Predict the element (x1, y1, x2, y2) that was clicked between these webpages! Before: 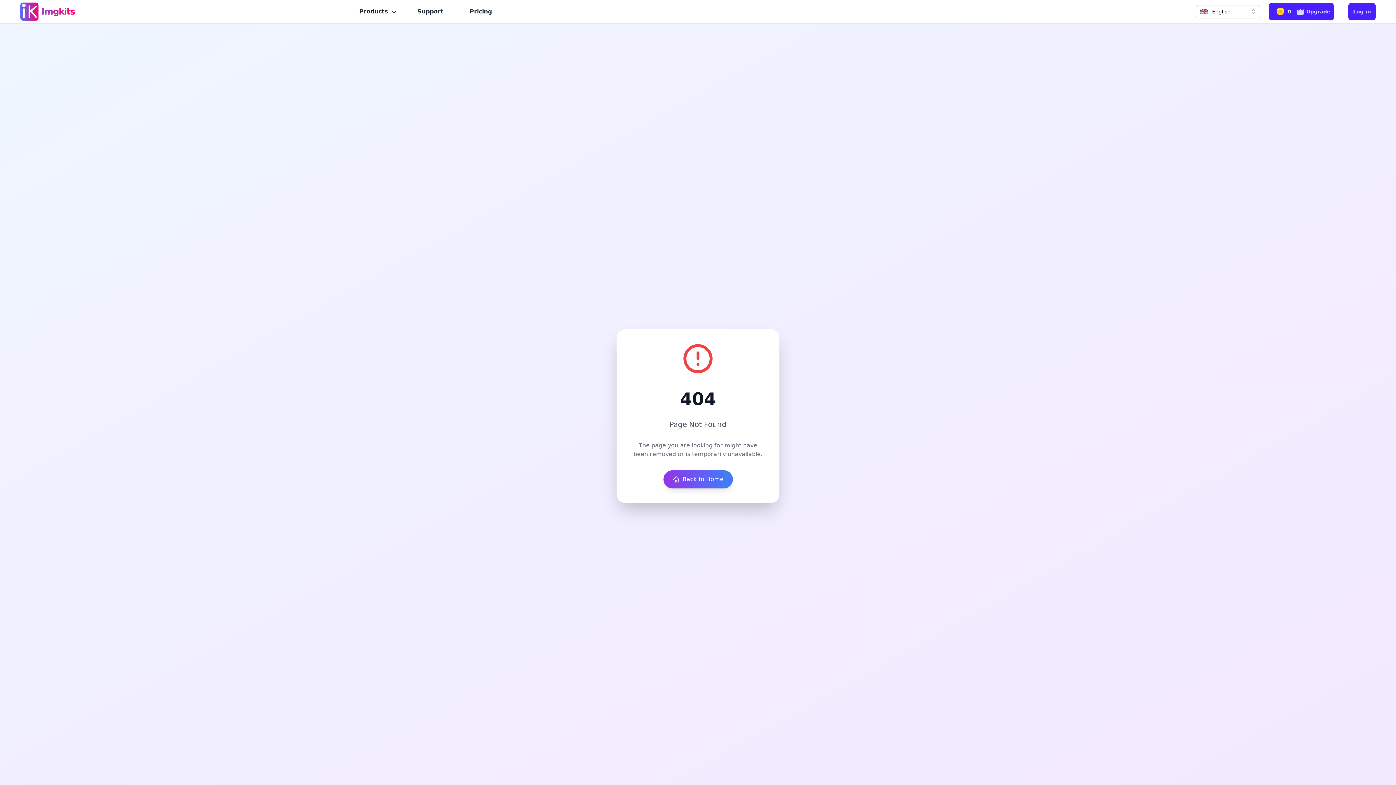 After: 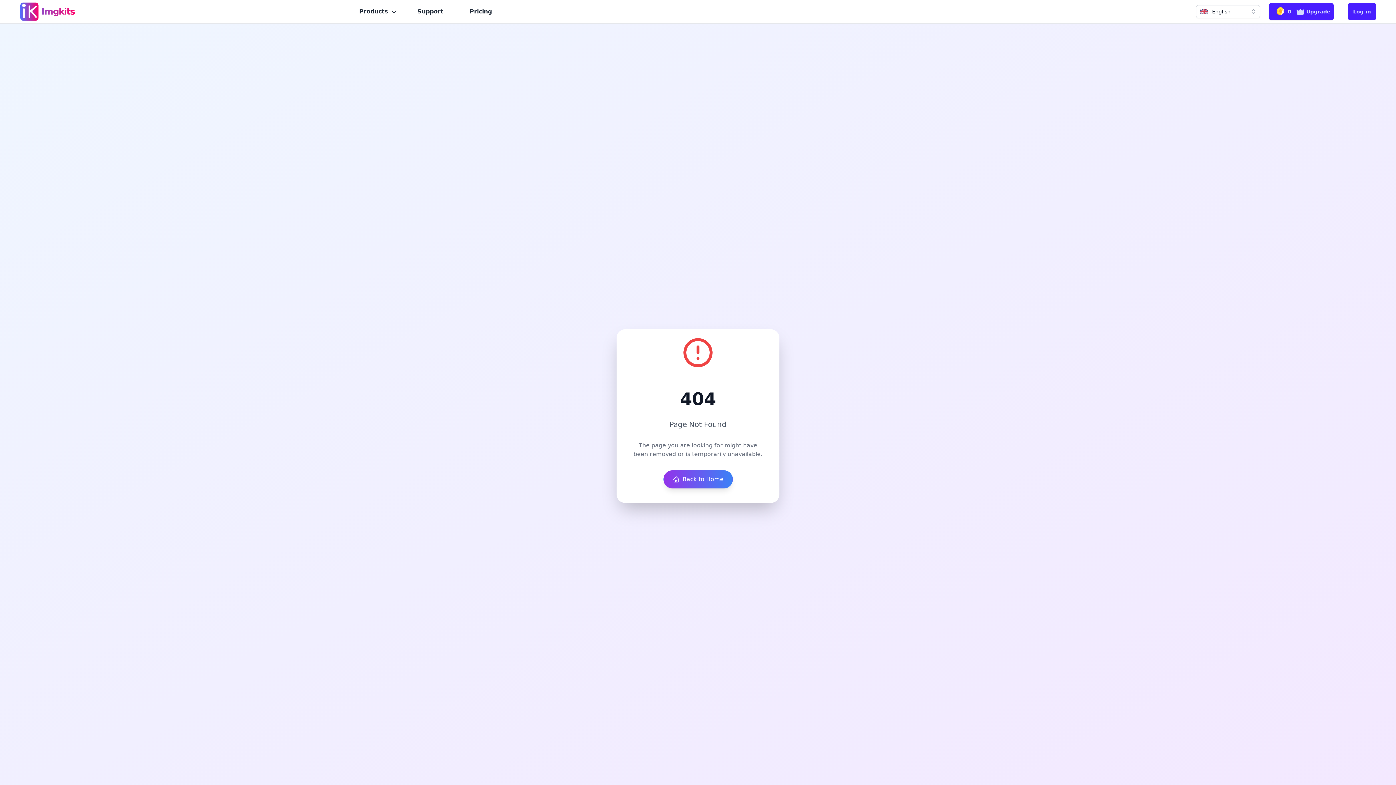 Action: bbox: (1348, 2, 1376, 20) label: Log in